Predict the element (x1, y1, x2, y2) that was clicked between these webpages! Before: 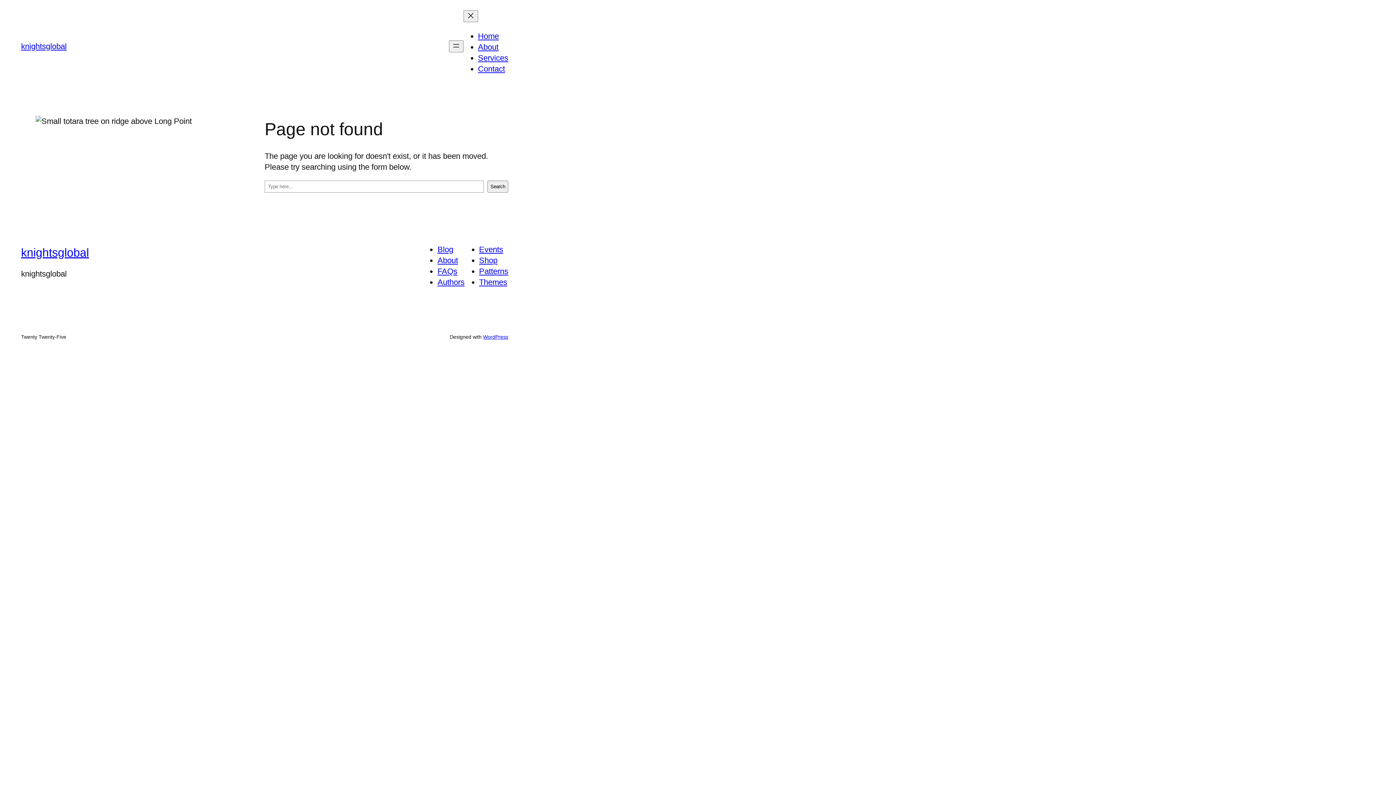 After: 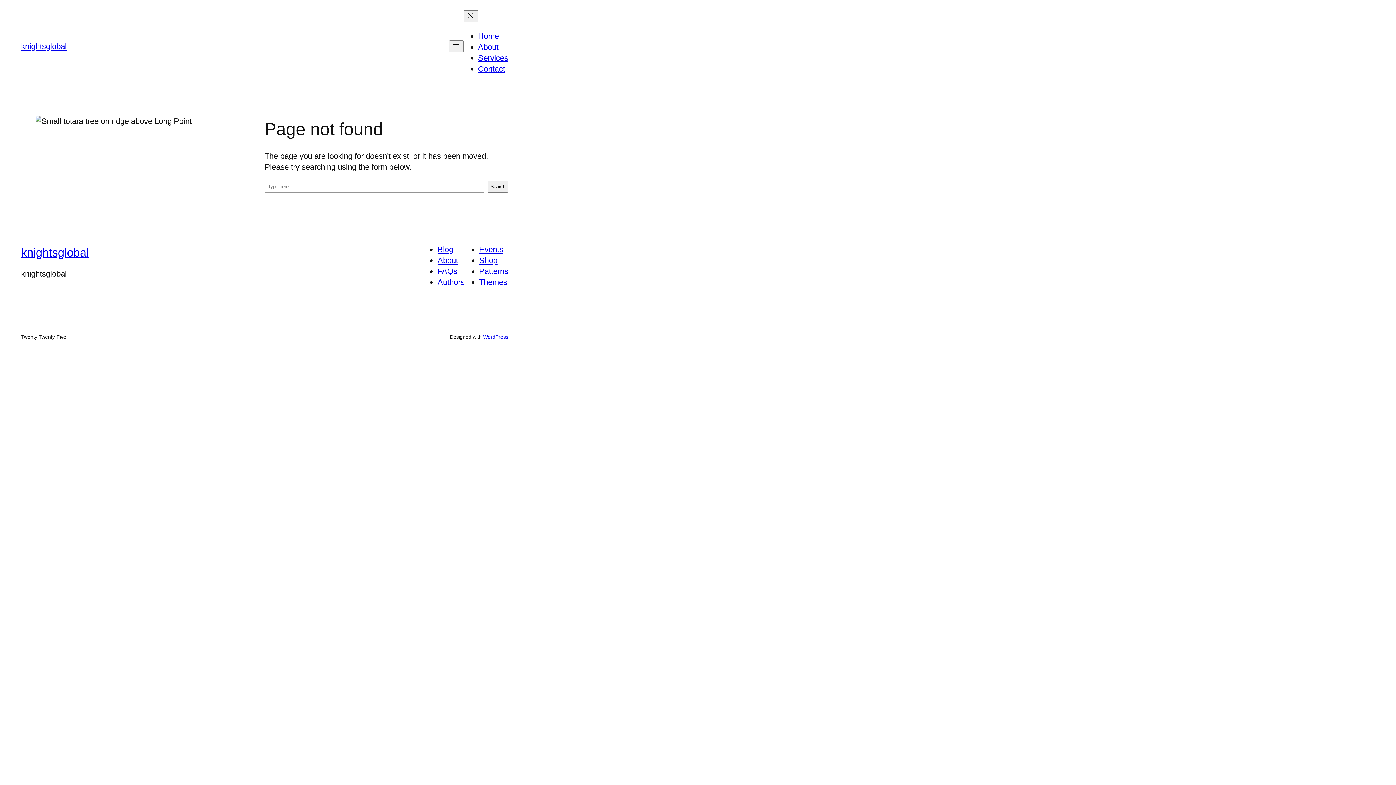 Action: label: Shop bbox: (479, 256, 497, 265)